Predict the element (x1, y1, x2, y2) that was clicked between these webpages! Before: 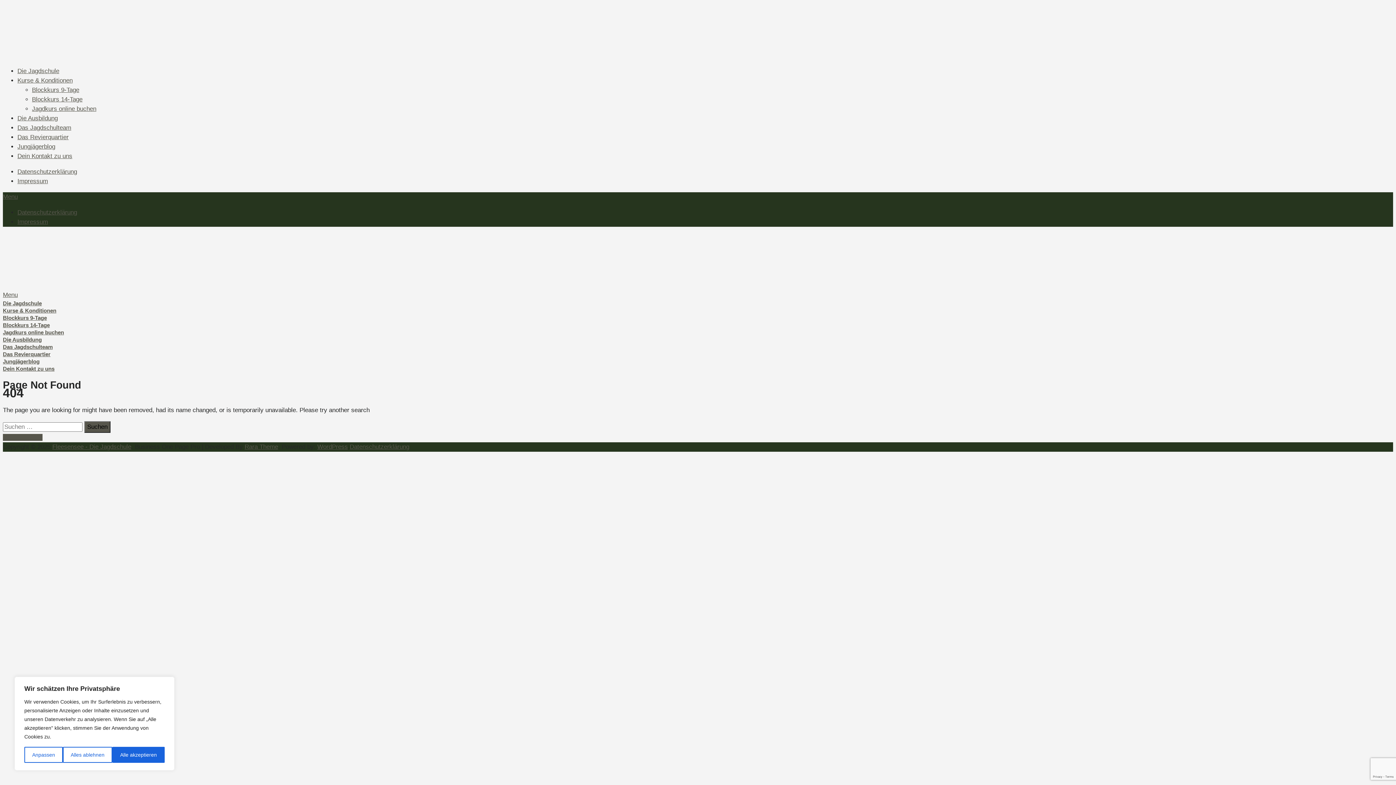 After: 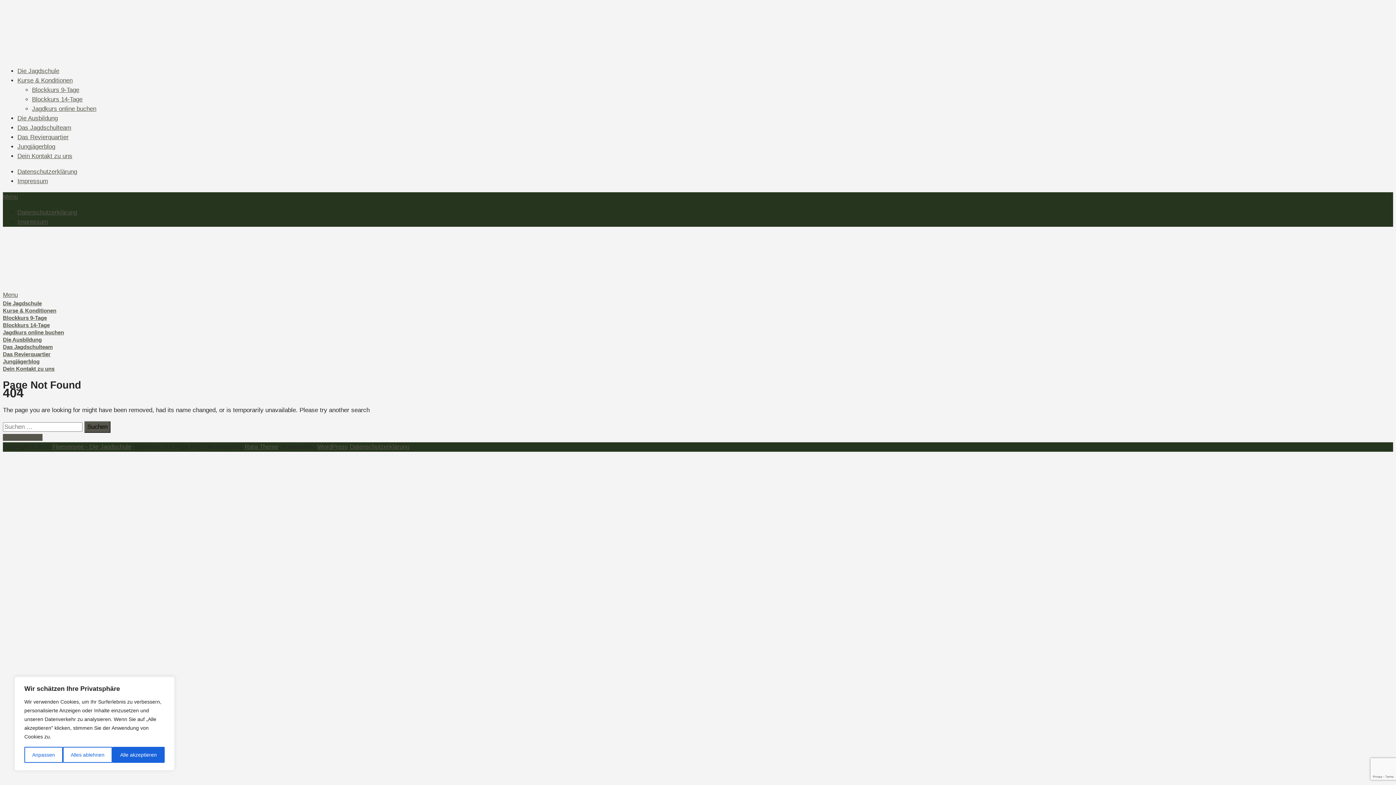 Action: bbox: (244, 443, 278, 450) label: Rara Theme